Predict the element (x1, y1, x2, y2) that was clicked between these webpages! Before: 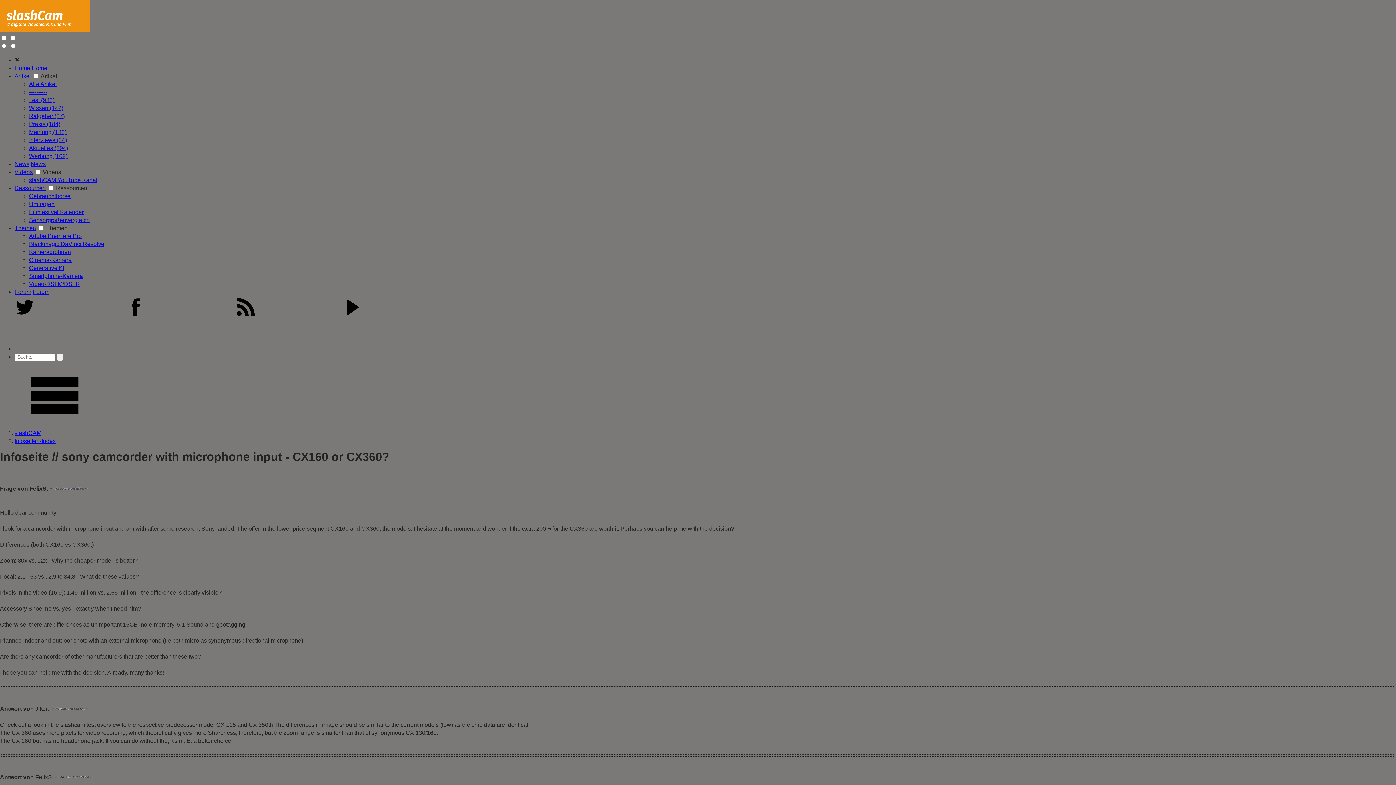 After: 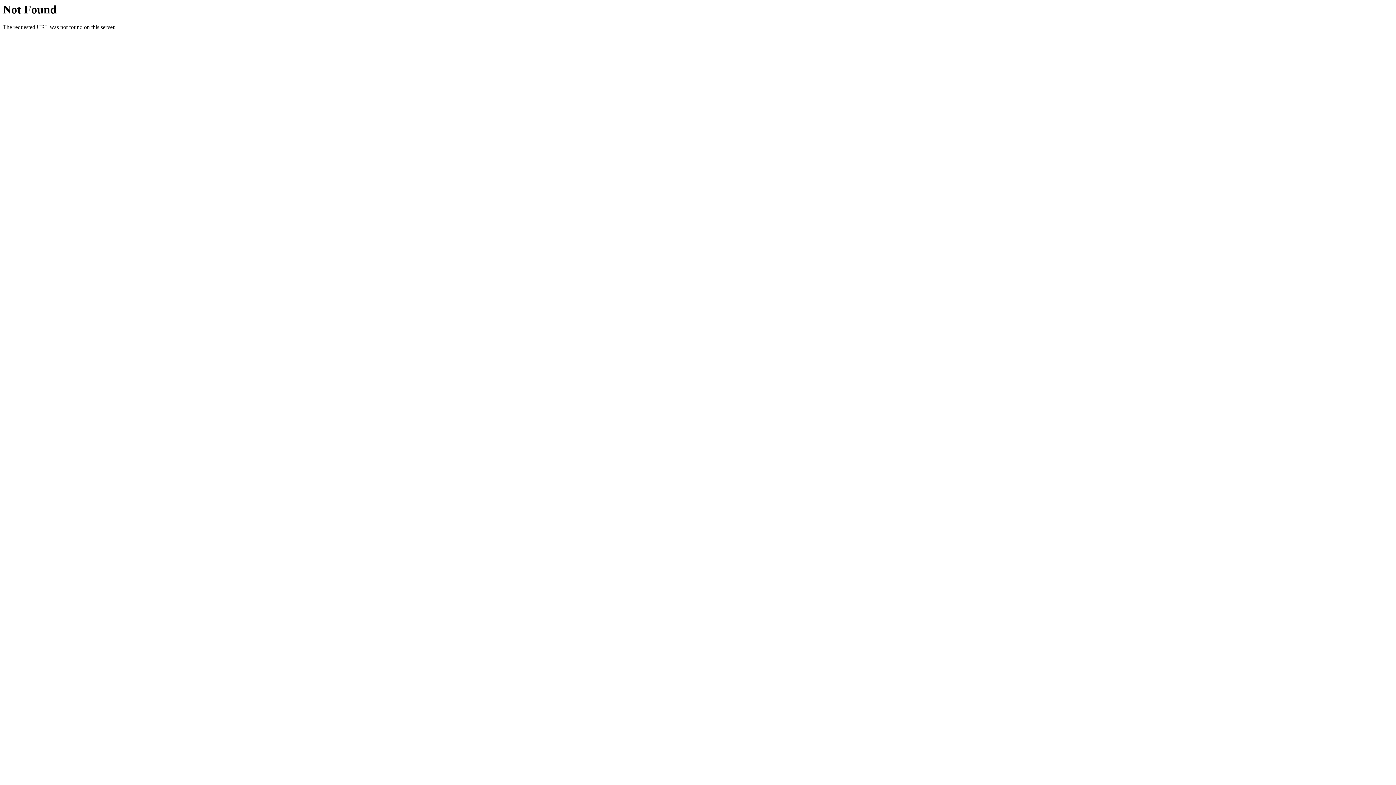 Action: bbox: (29, 265, 64, 271) label: Generative KI